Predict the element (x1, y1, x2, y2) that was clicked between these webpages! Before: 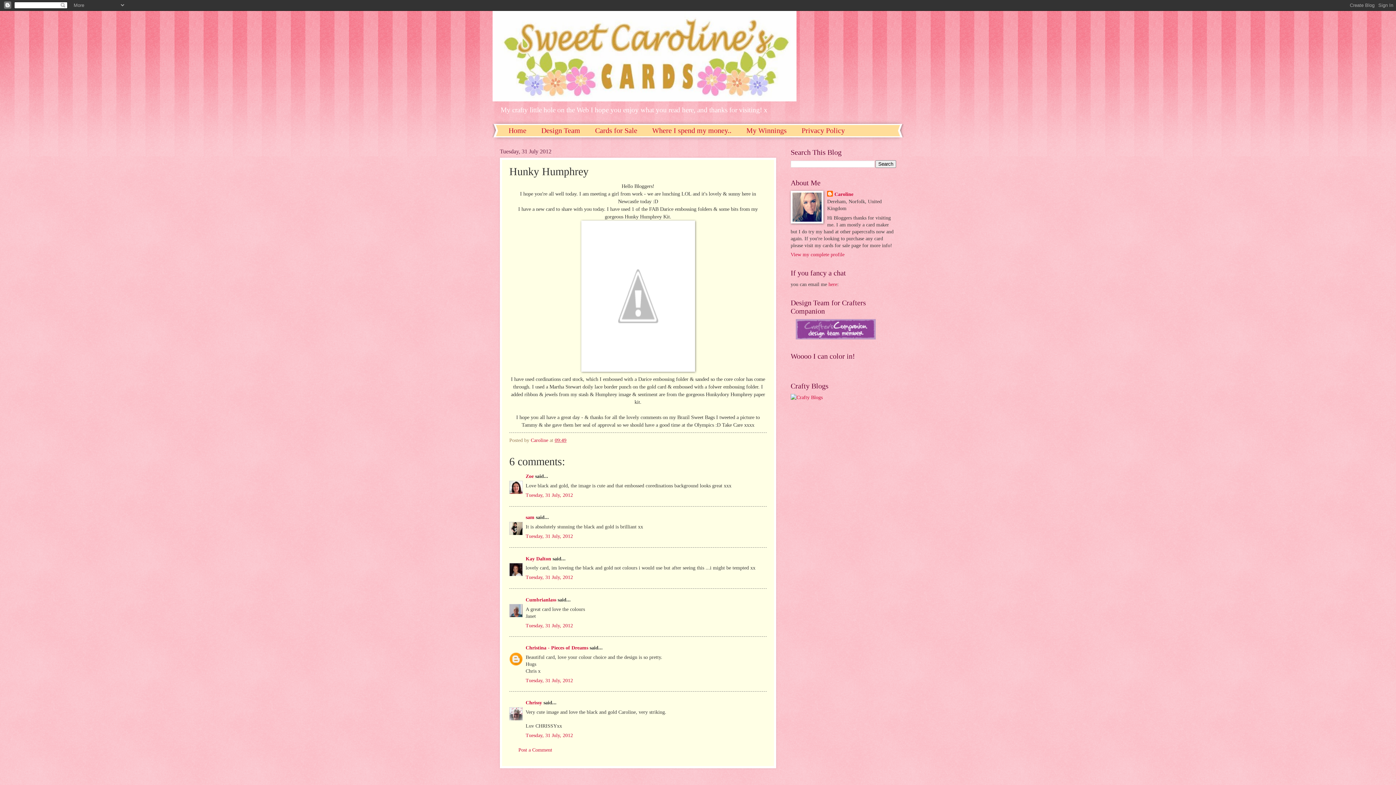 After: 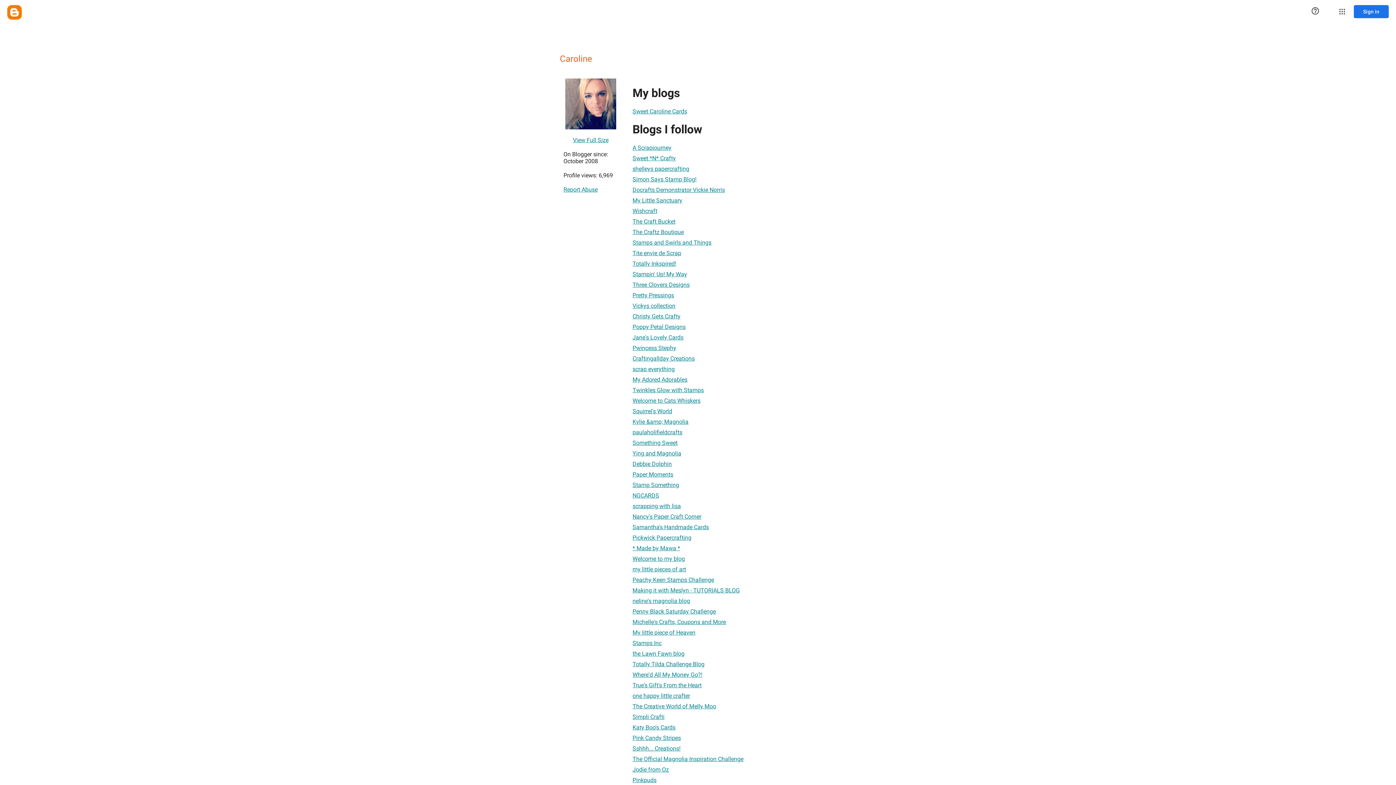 Action: label: View my complete profile bbox: (790, 252, 844, 257)